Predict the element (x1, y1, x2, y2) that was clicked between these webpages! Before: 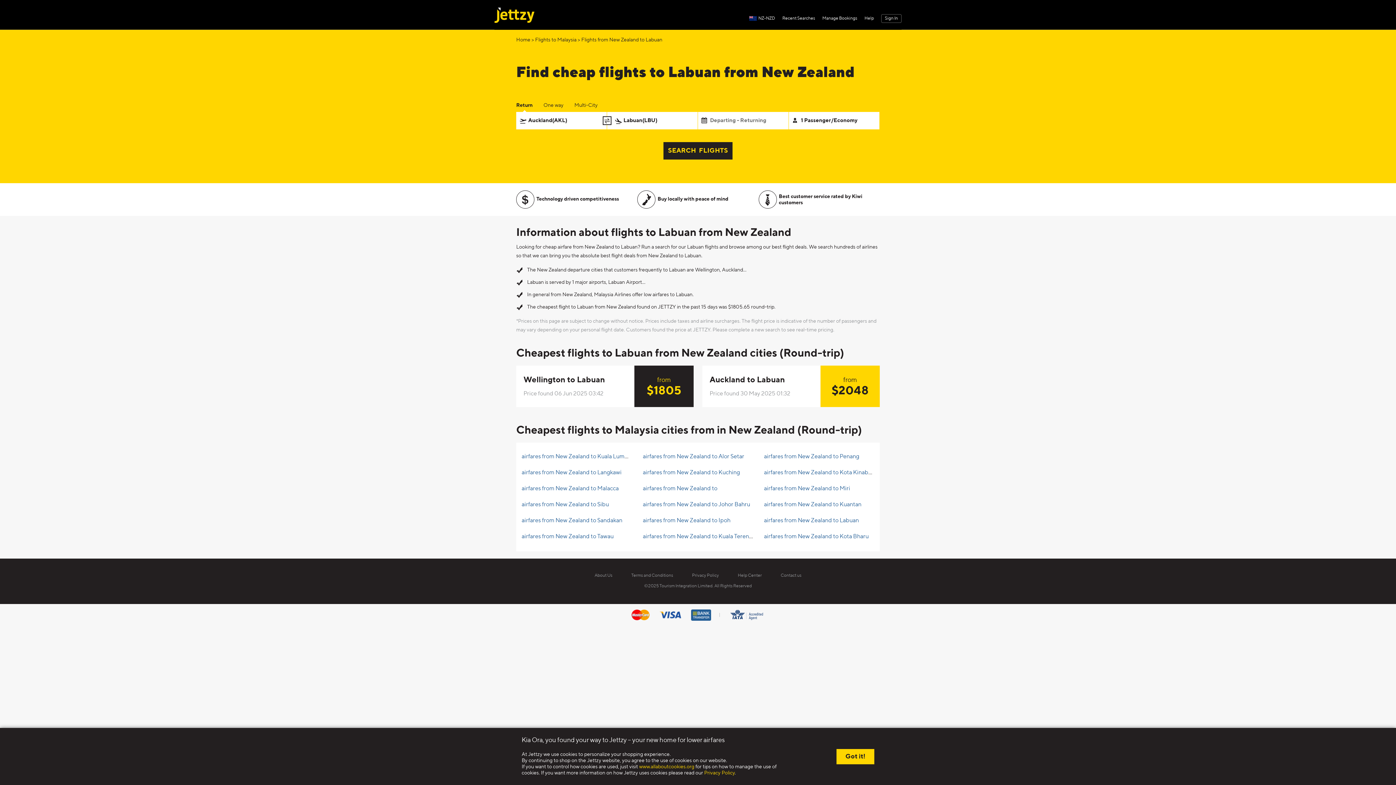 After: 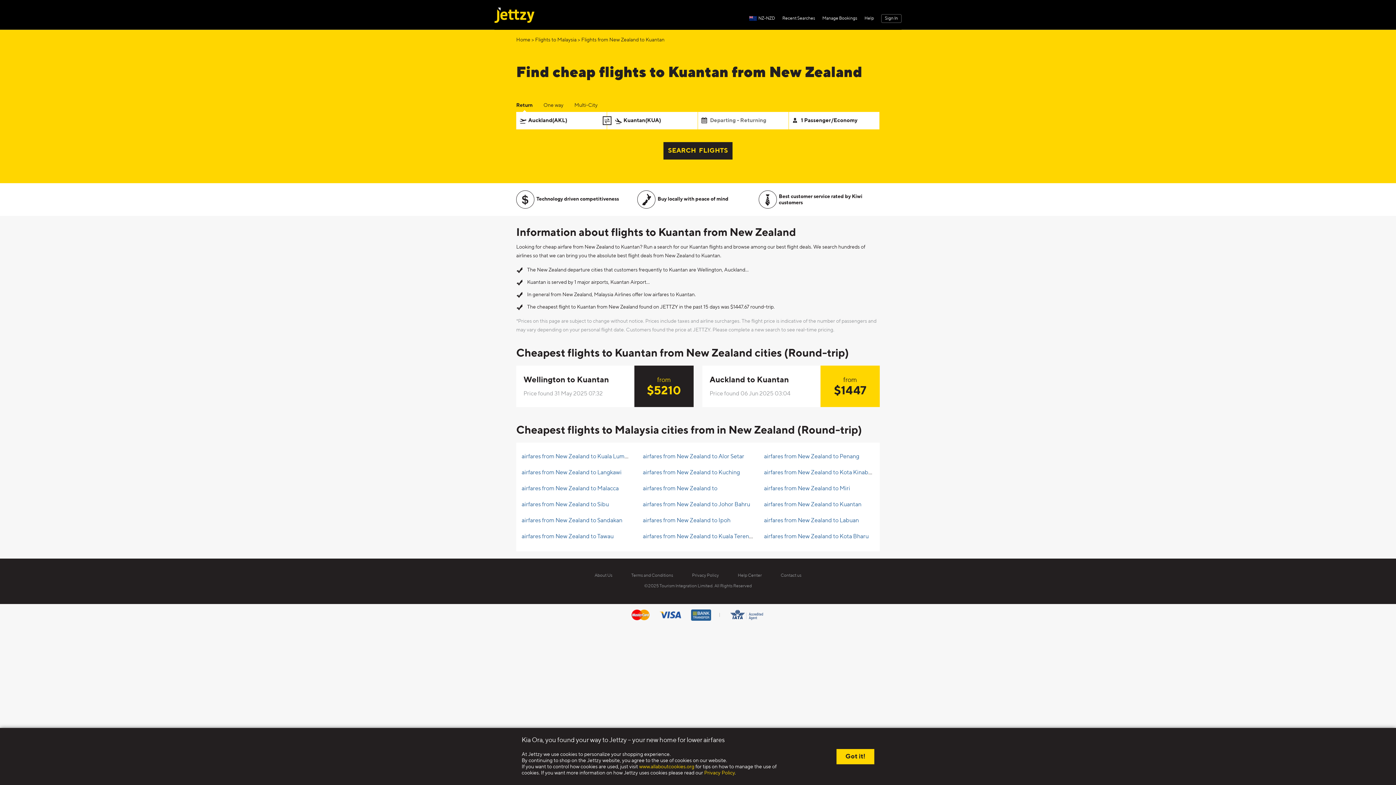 Action: bbox: (764, 502, 861, 508) label: airfares from New Zealand to Kuantan